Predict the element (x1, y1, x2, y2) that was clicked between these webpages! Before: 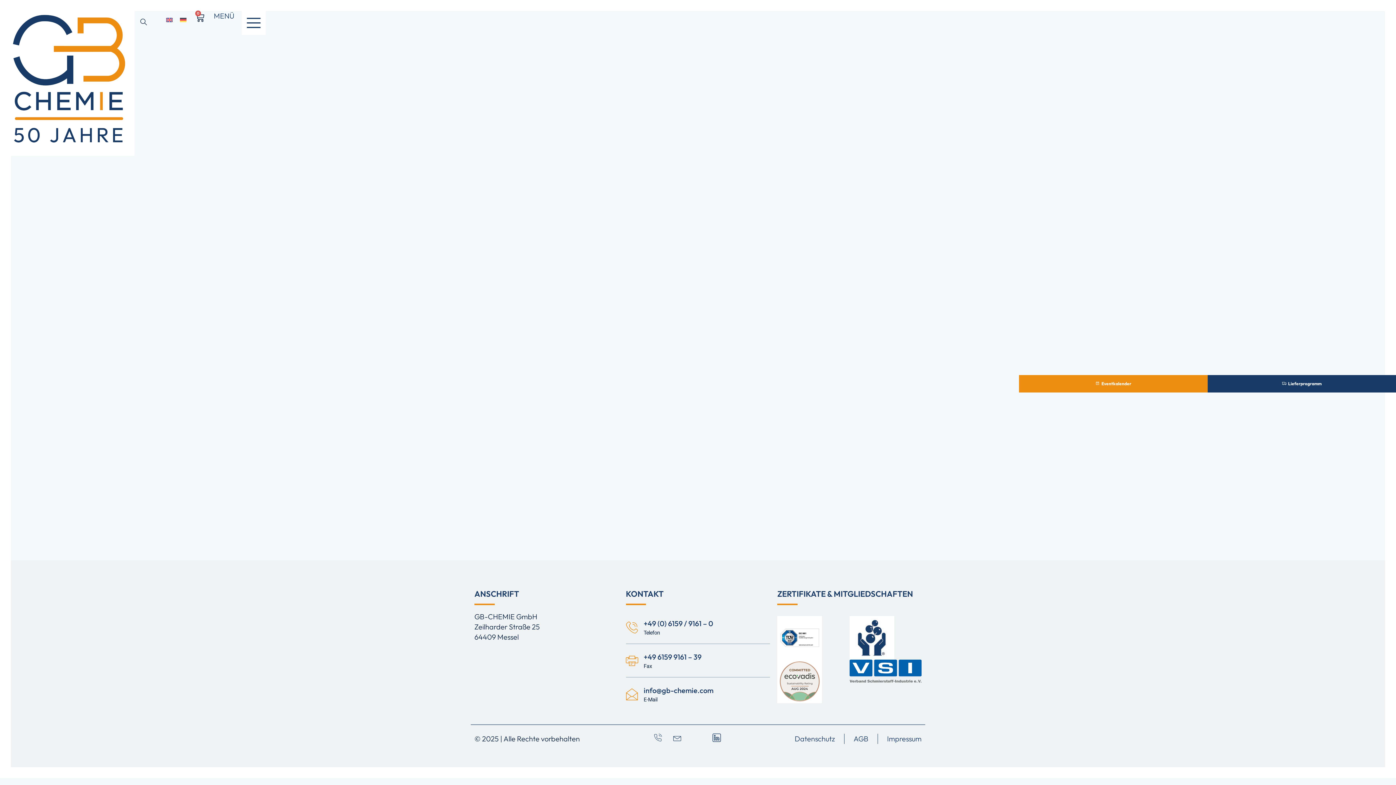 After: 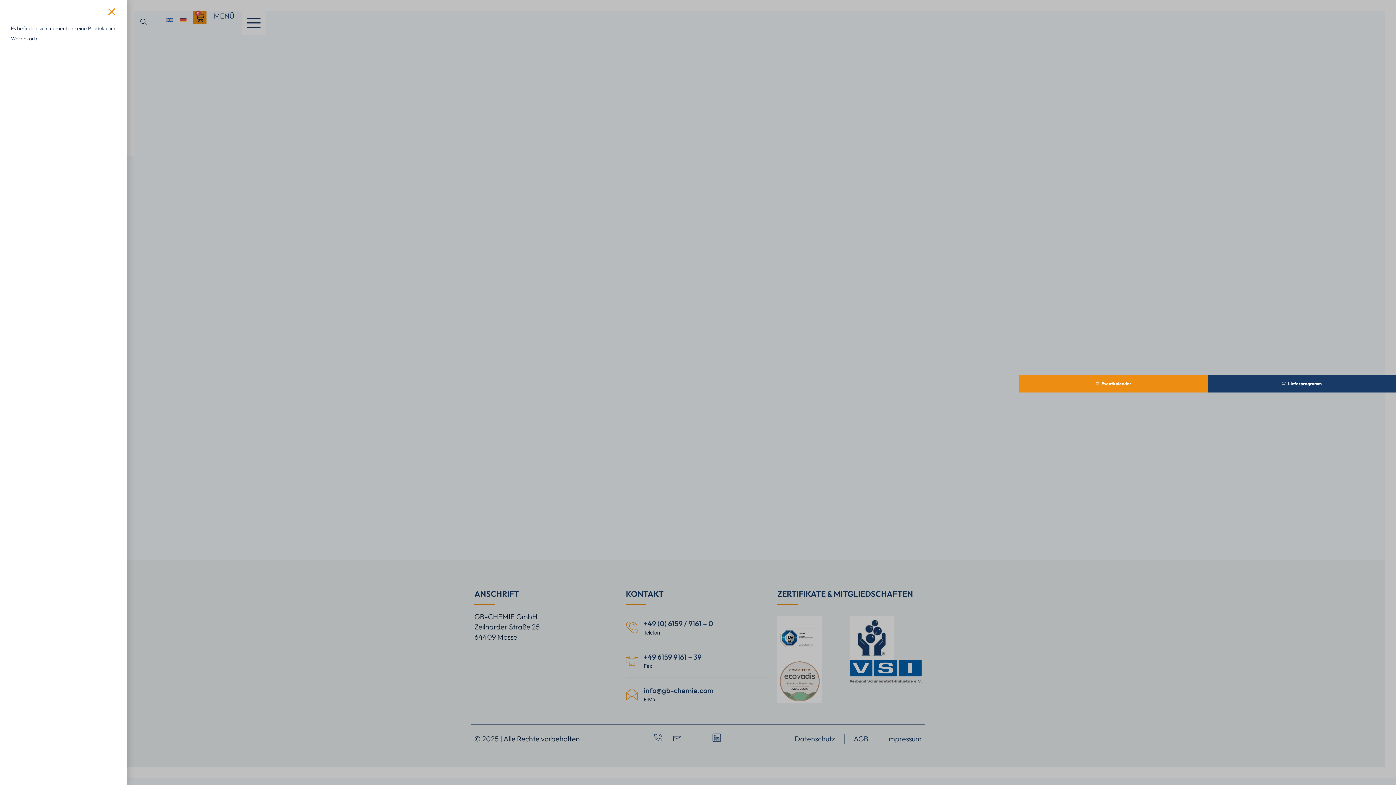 Action: bbox: (193, 10, 206, 24) label: 0
WARENKORB